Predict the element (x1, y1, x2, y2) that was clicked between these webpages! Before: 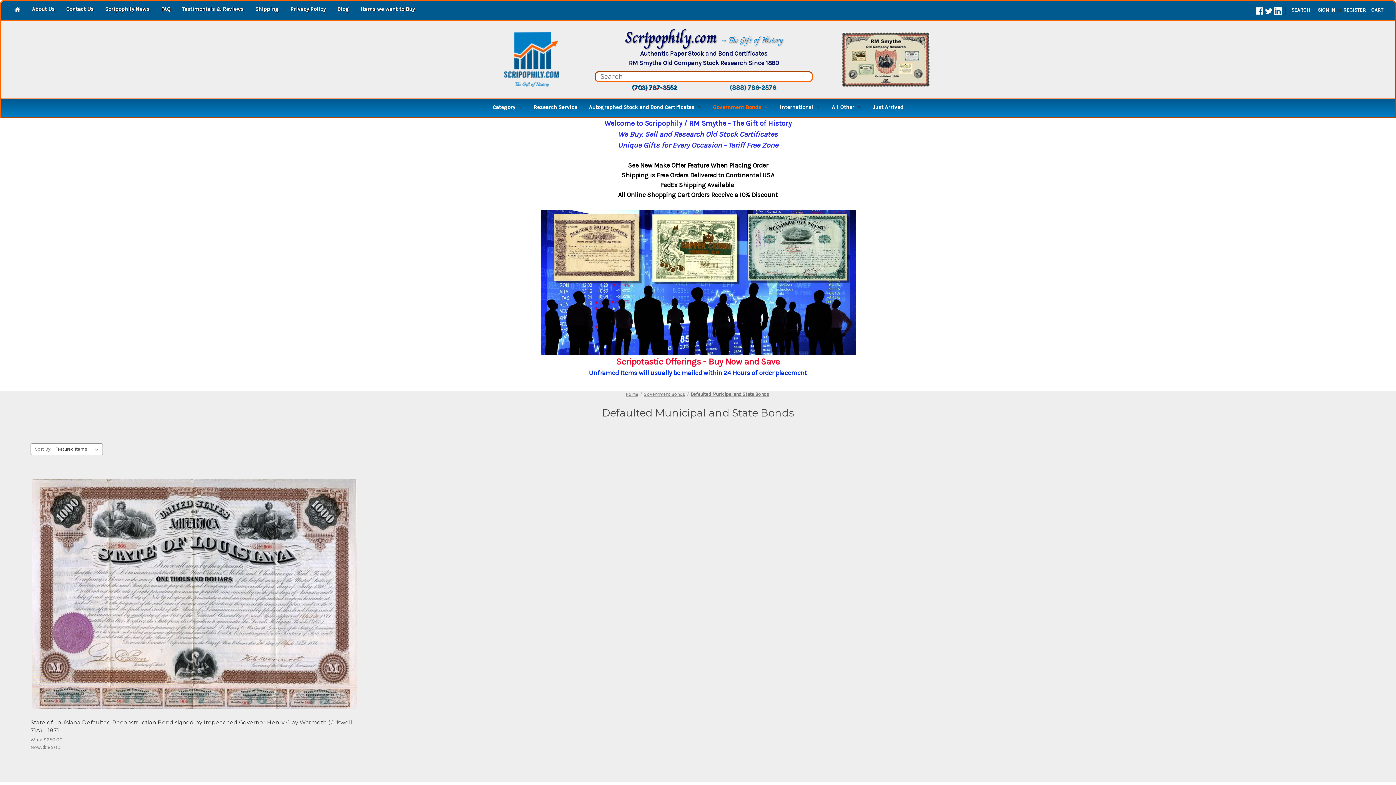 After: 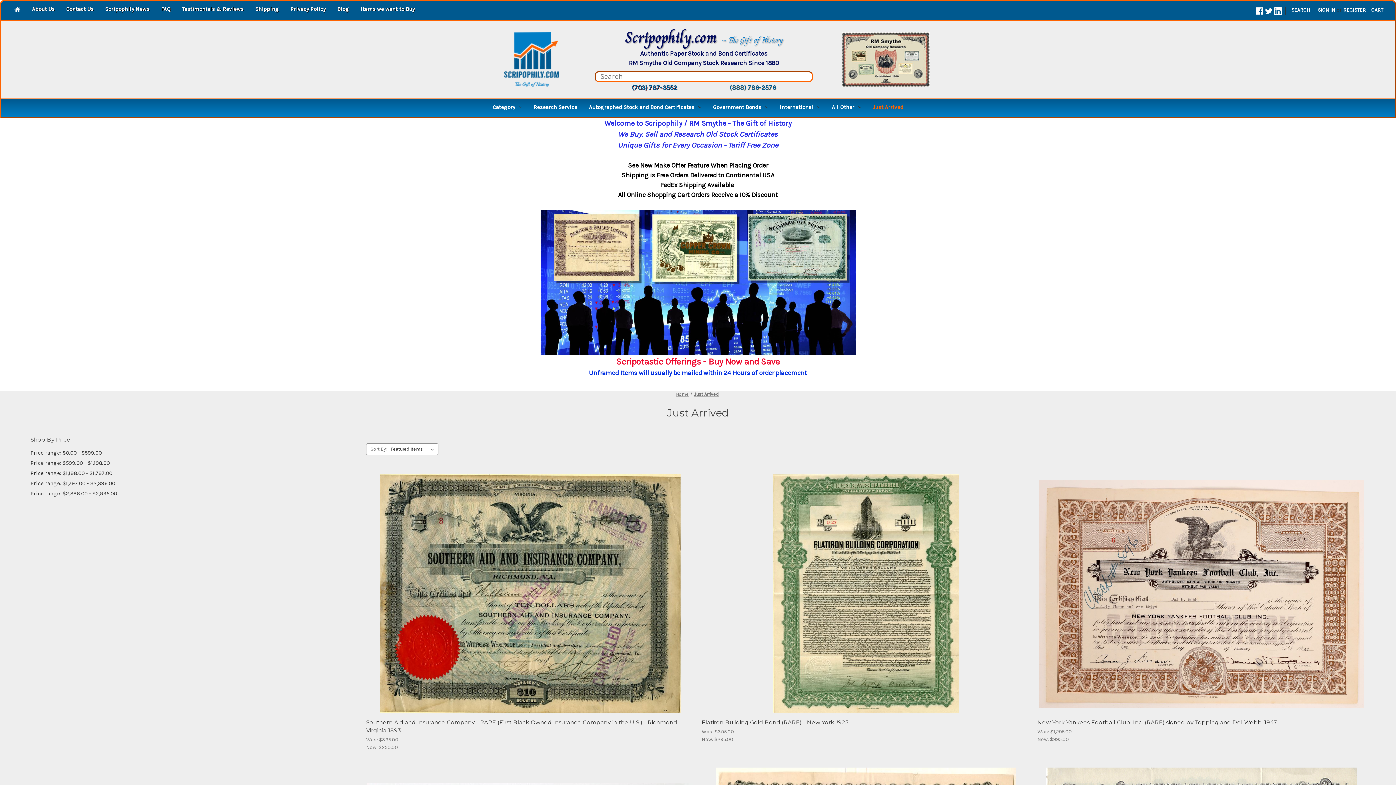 Action: bbox: (867, 99, 909, 117) label: Just Arrived